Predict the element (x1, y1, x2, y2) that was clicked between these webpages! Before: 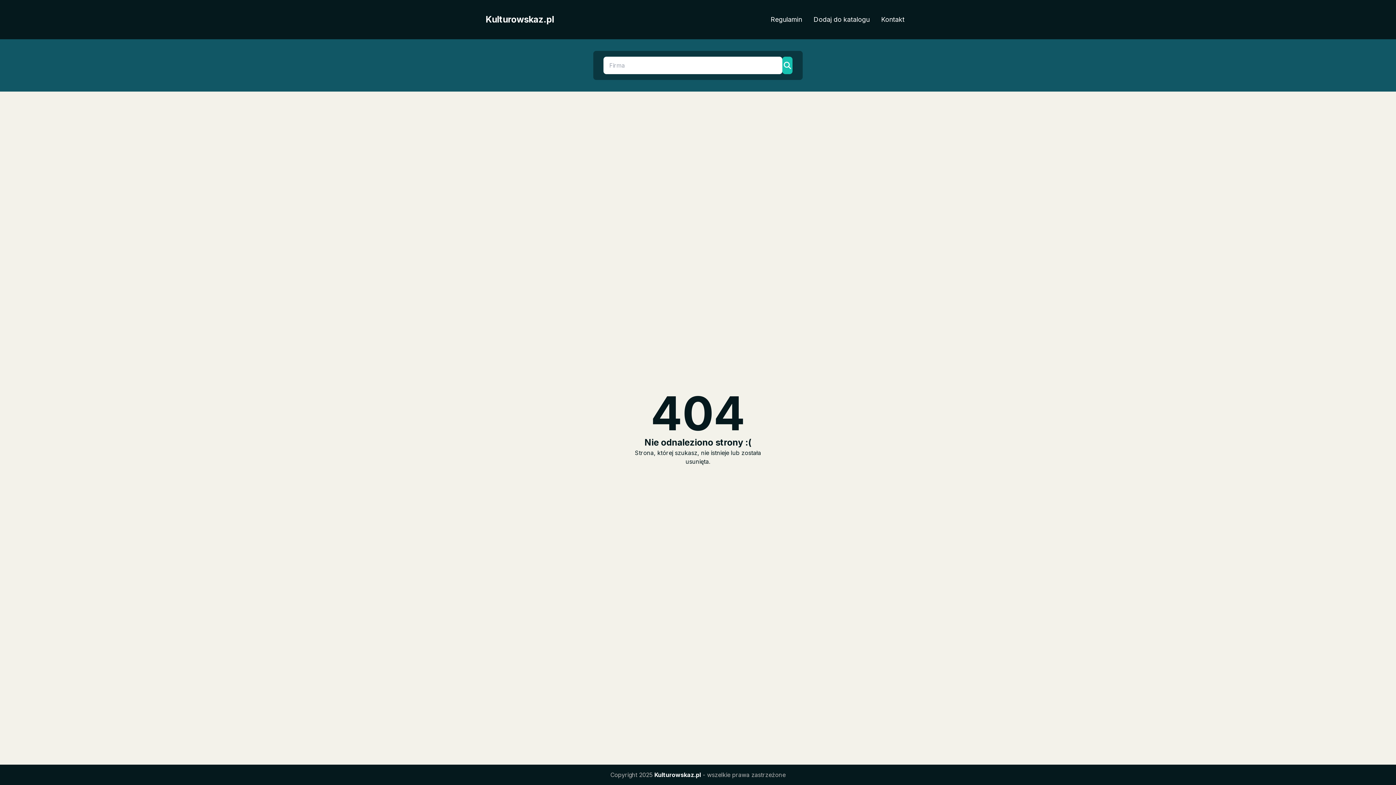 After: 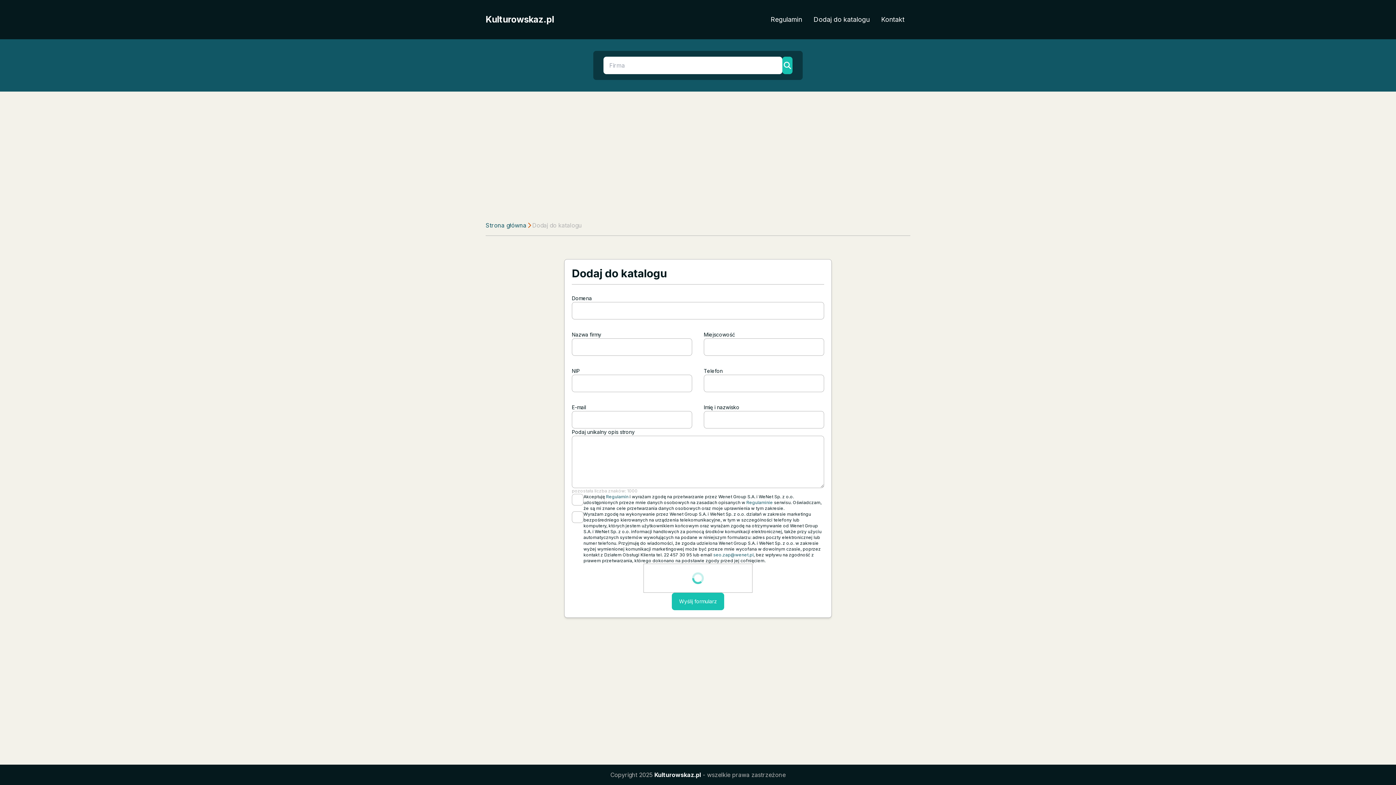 Action: label: Dodaj do katalogu bbox: (808, 11, 875, 27)